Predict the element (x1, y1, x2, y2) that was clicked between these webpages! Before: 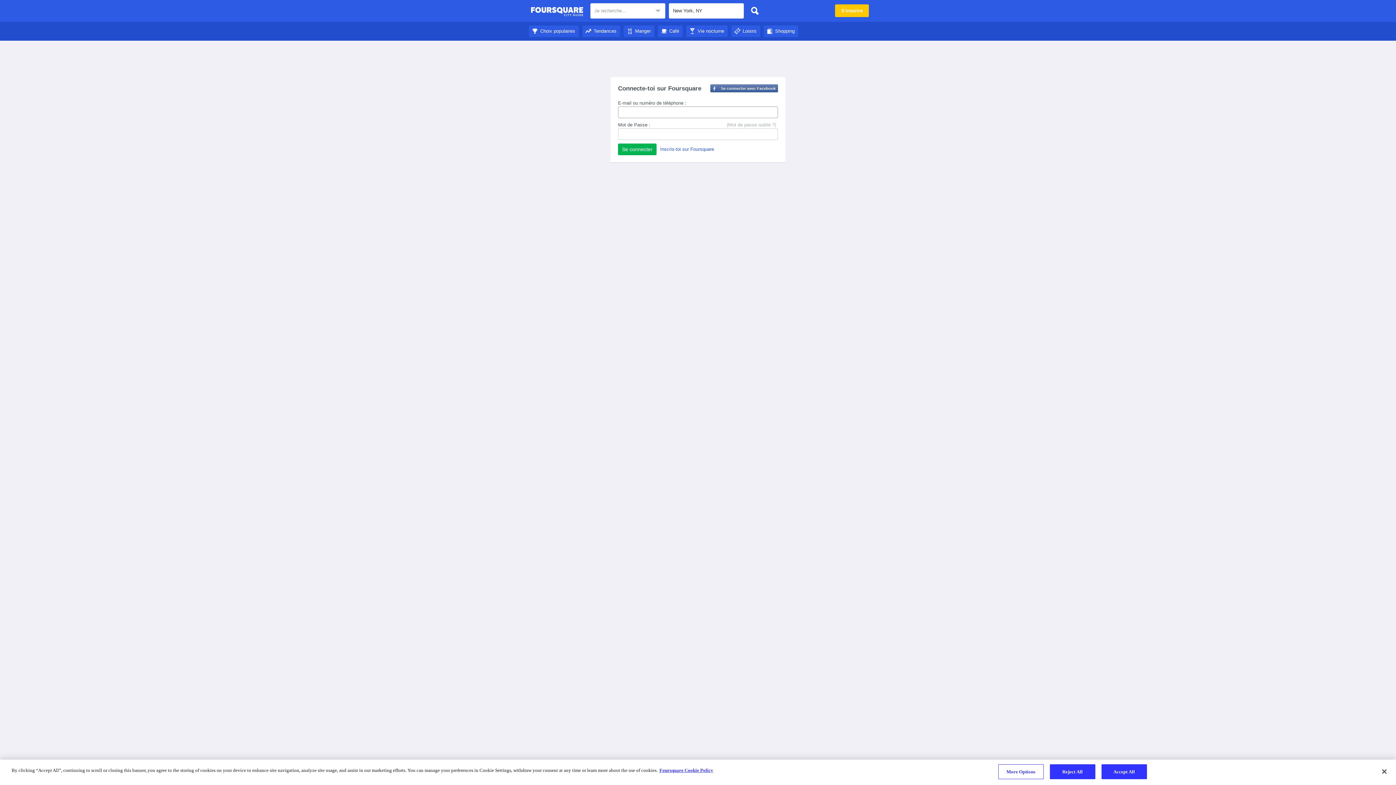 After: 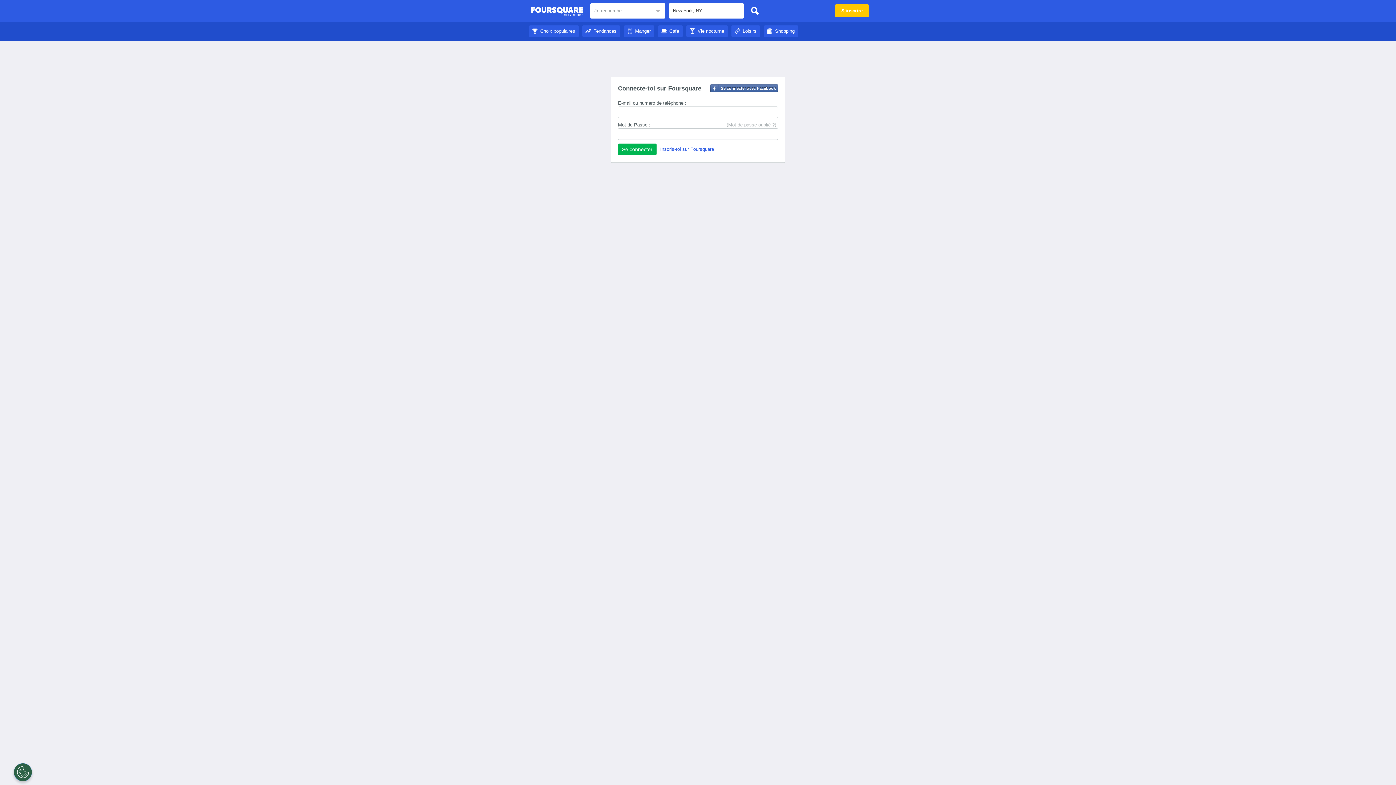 Action: label: Accept All bbox: (1101, 764, 1147, 779)